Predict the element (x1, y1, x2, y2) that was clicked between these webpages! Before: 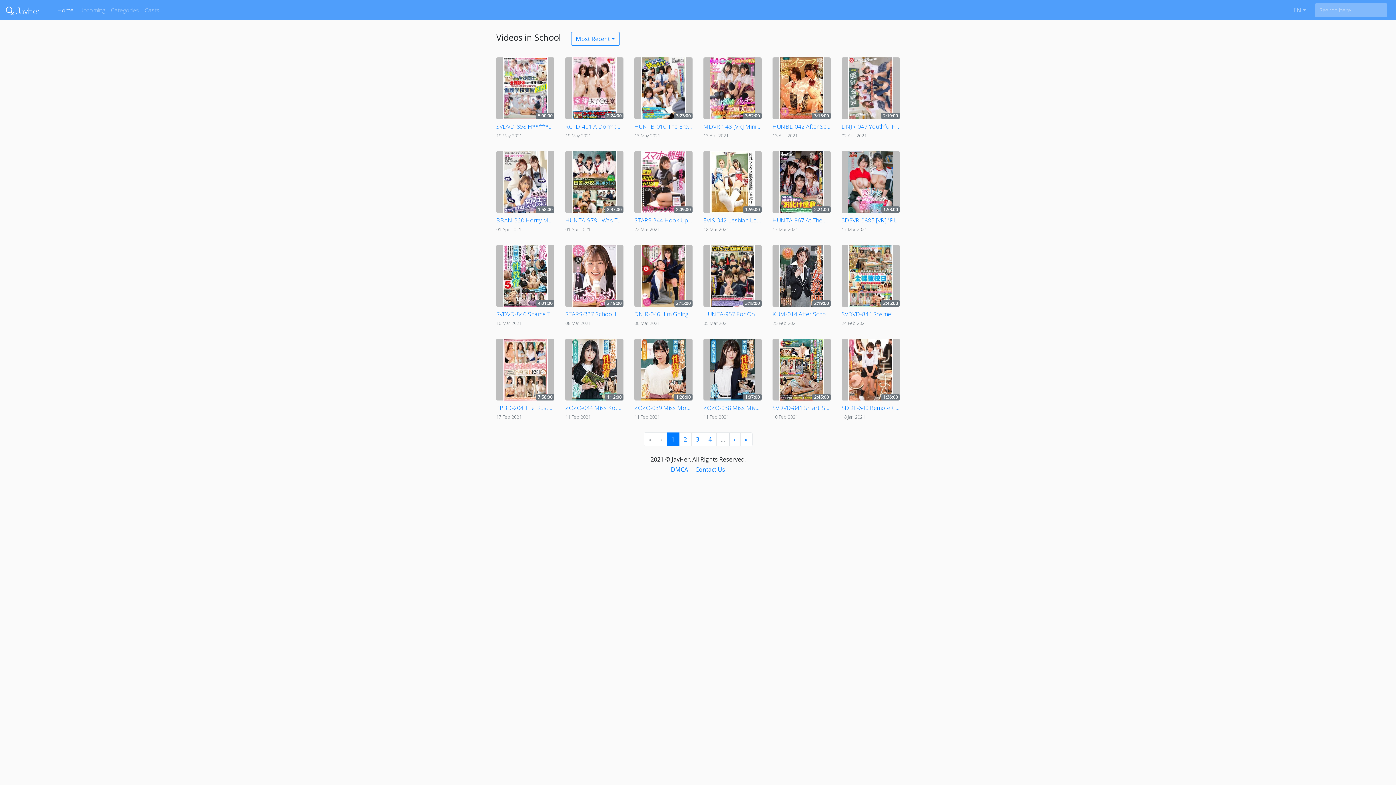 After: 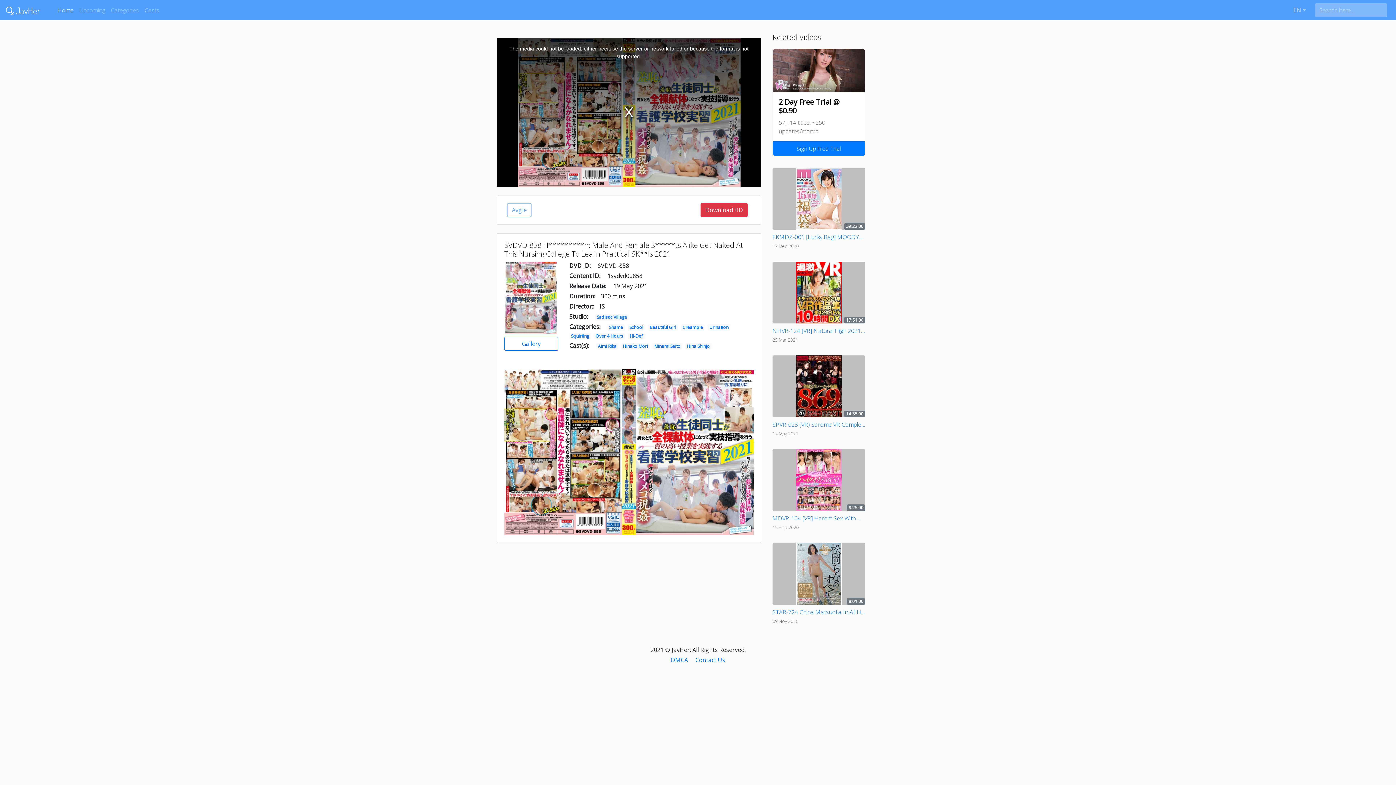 Action: label: 5:00:00

SVDVD-858 H*********n: Male And Female S*****ts Alike Get Naked At This Nursing College To Learn Practical SK**ls 2021

19 May 2021 bbox: (496, 57, 554, 139)